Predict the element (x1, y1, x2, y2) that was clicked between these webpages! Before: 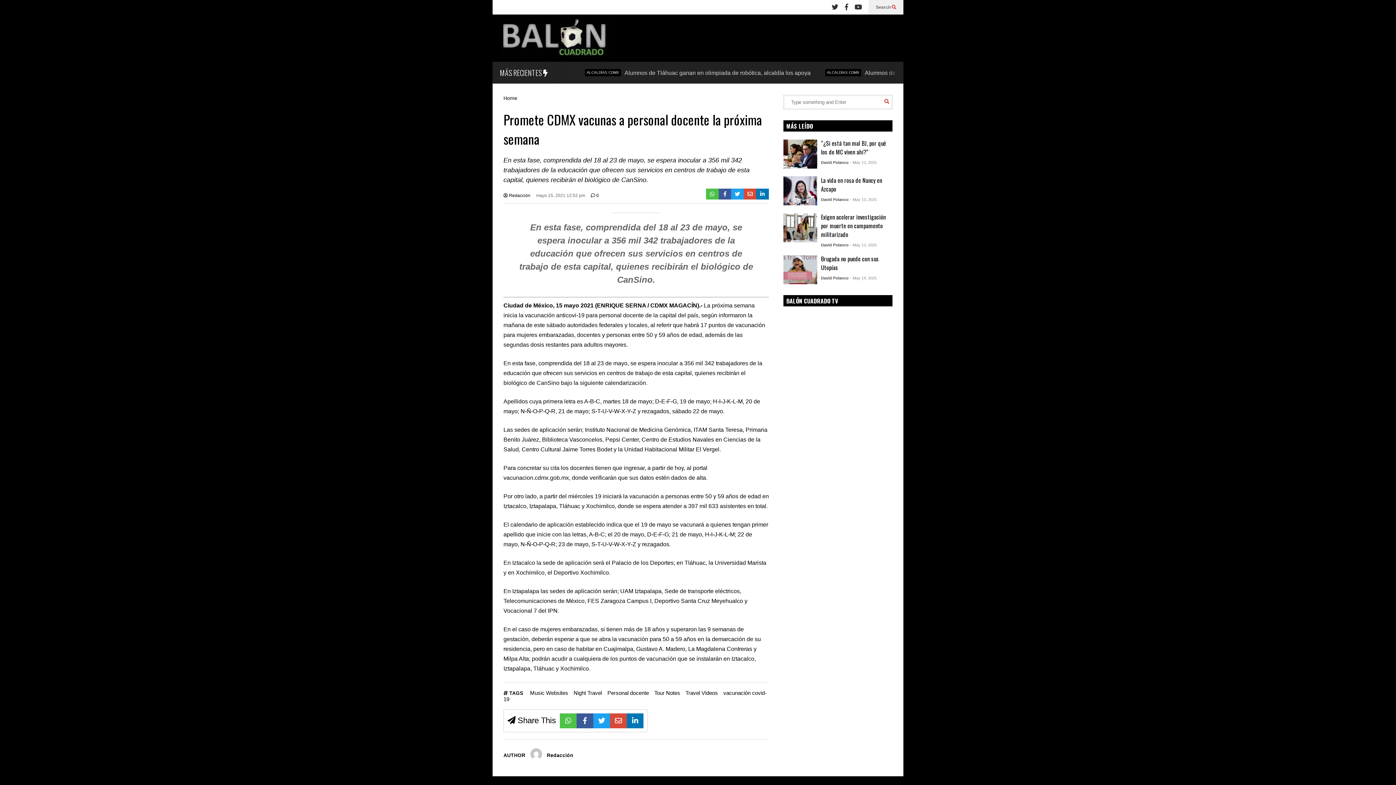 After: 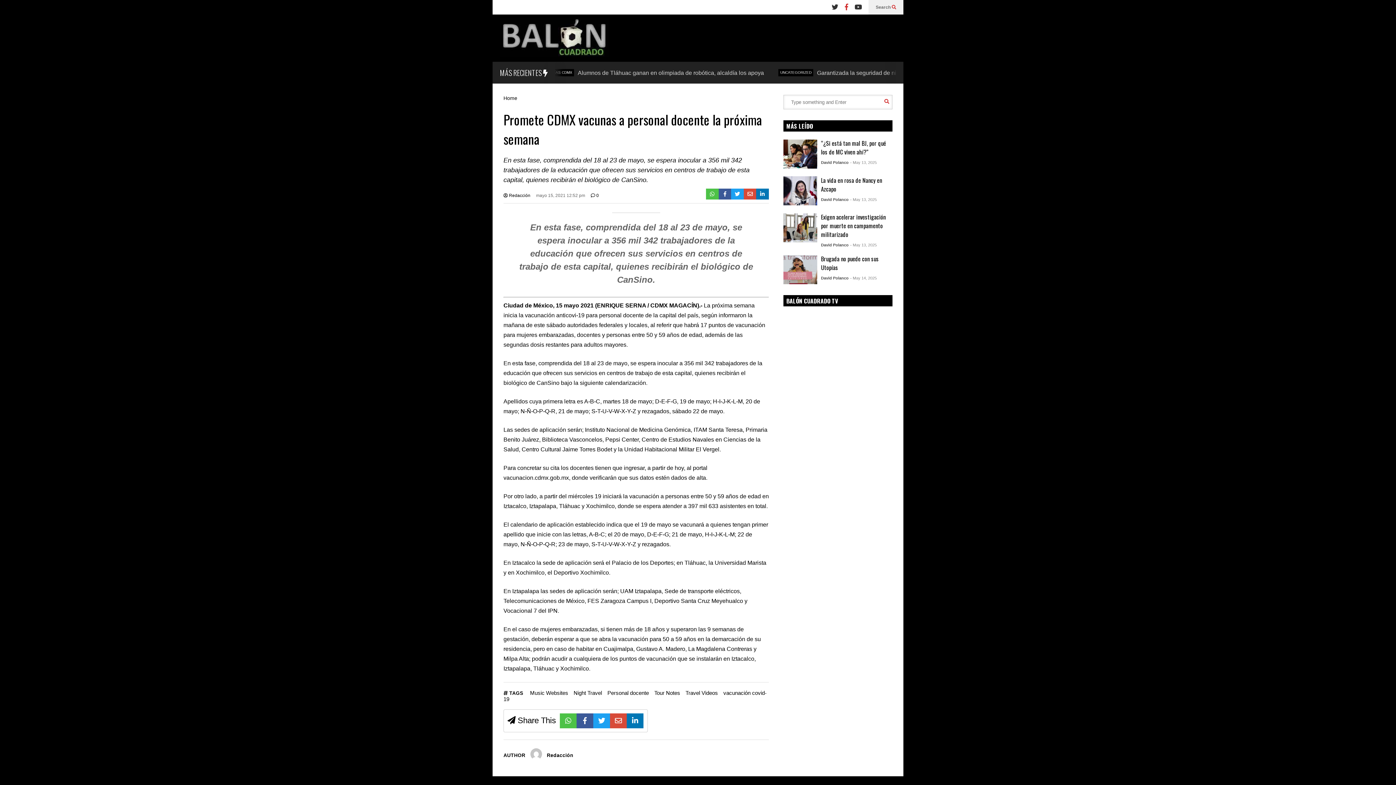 Action: bbox: (845, 0, 848, 14)